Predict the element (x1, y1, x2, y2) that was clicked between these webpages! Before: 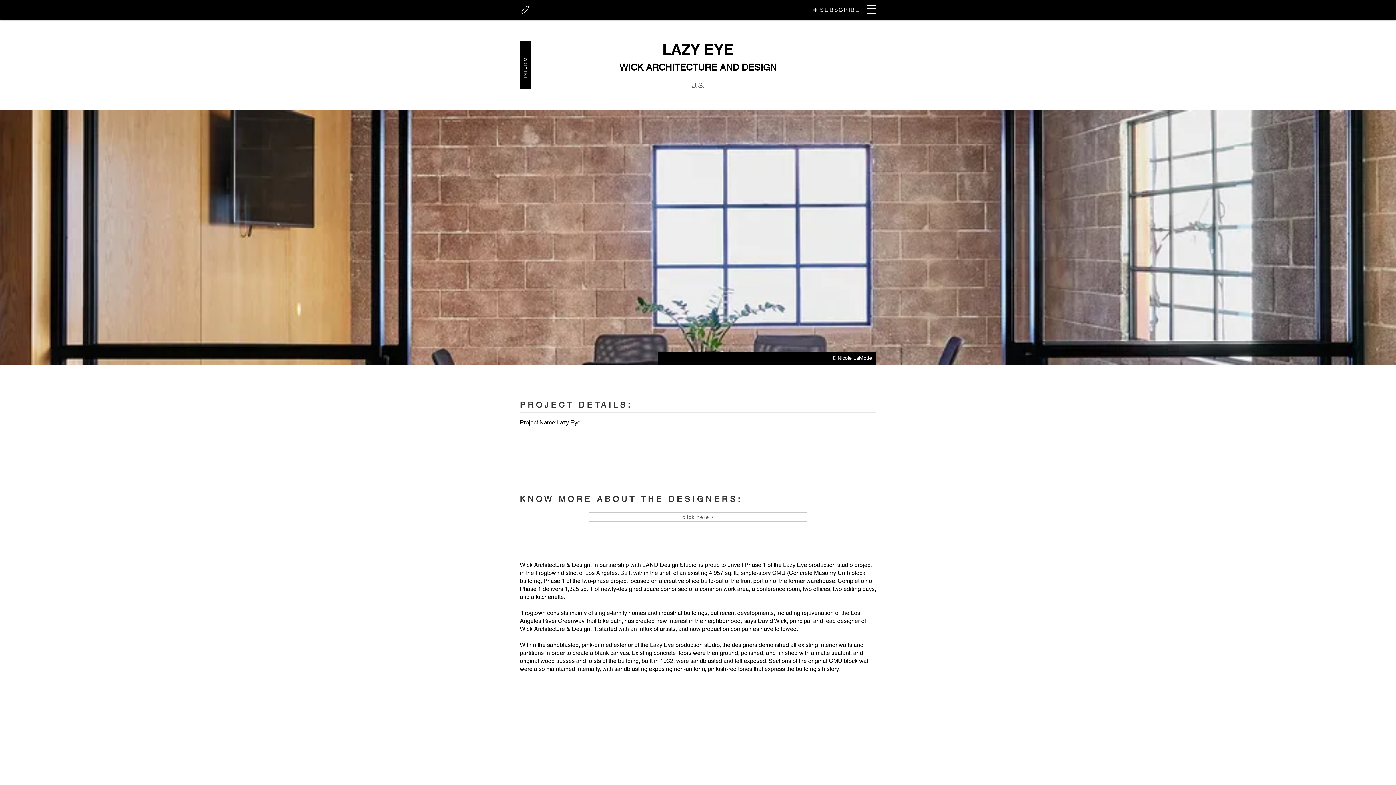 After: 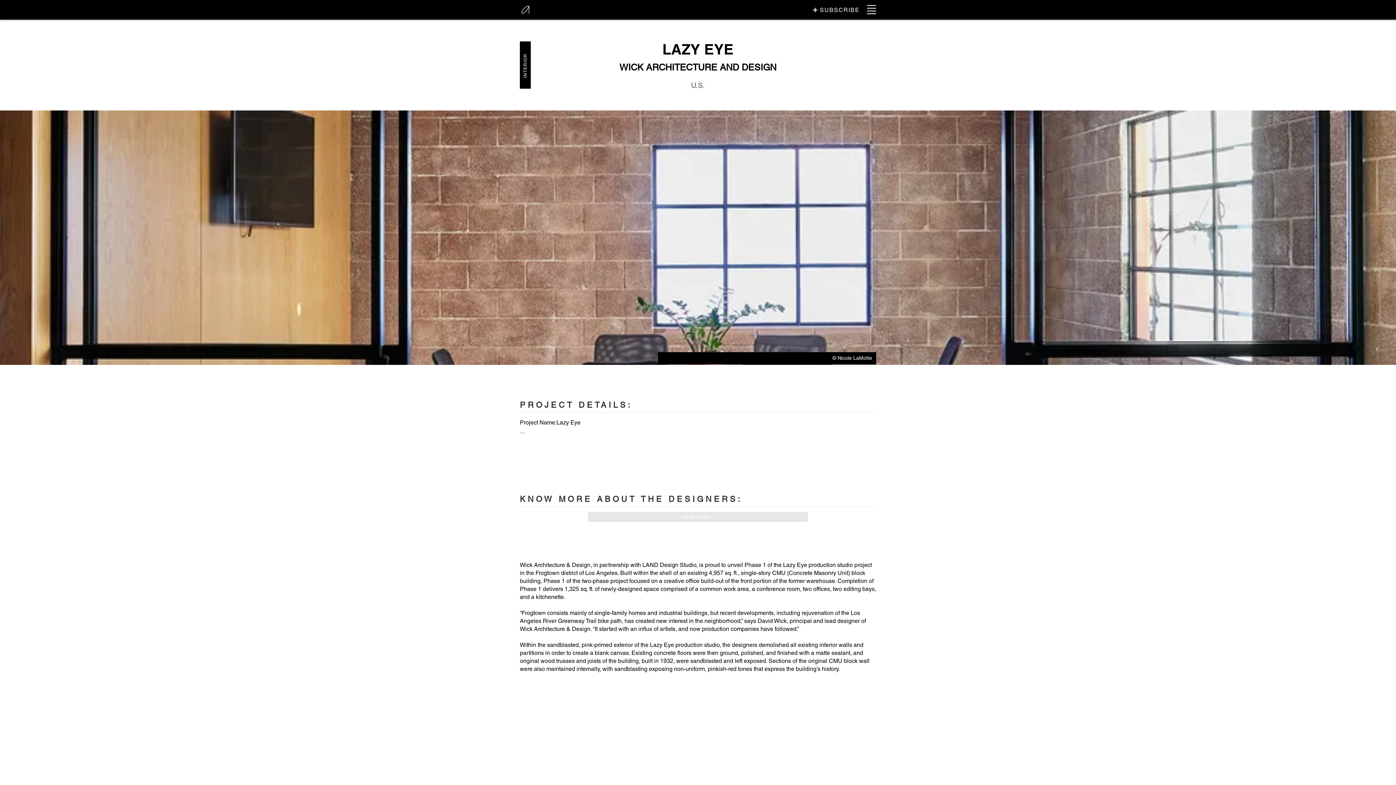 Action: bbox: (588, 512, 807, 521) label: click here